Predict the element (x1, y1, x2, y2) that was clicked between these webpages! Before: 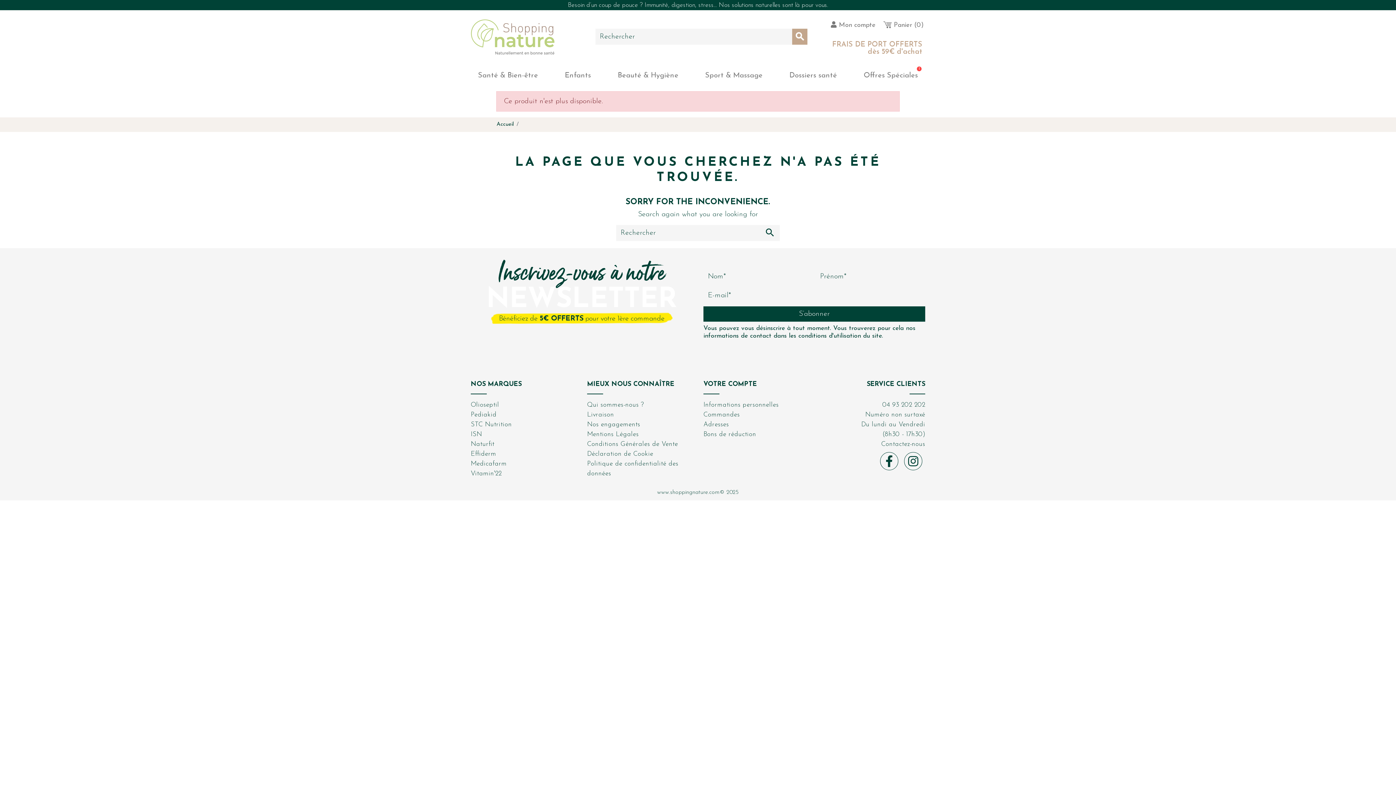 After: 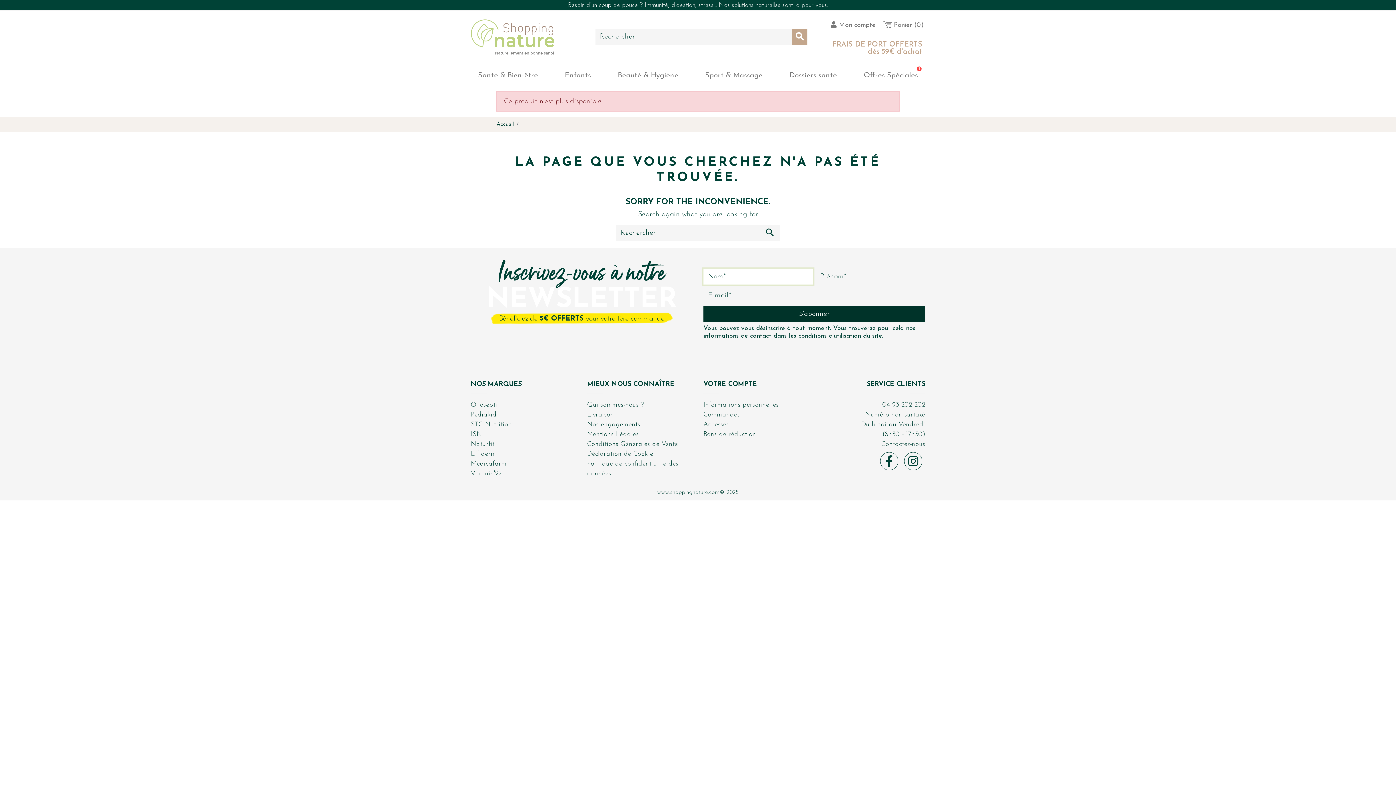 Action: bbox: (703, 306, 925, 321) label: S’abonner